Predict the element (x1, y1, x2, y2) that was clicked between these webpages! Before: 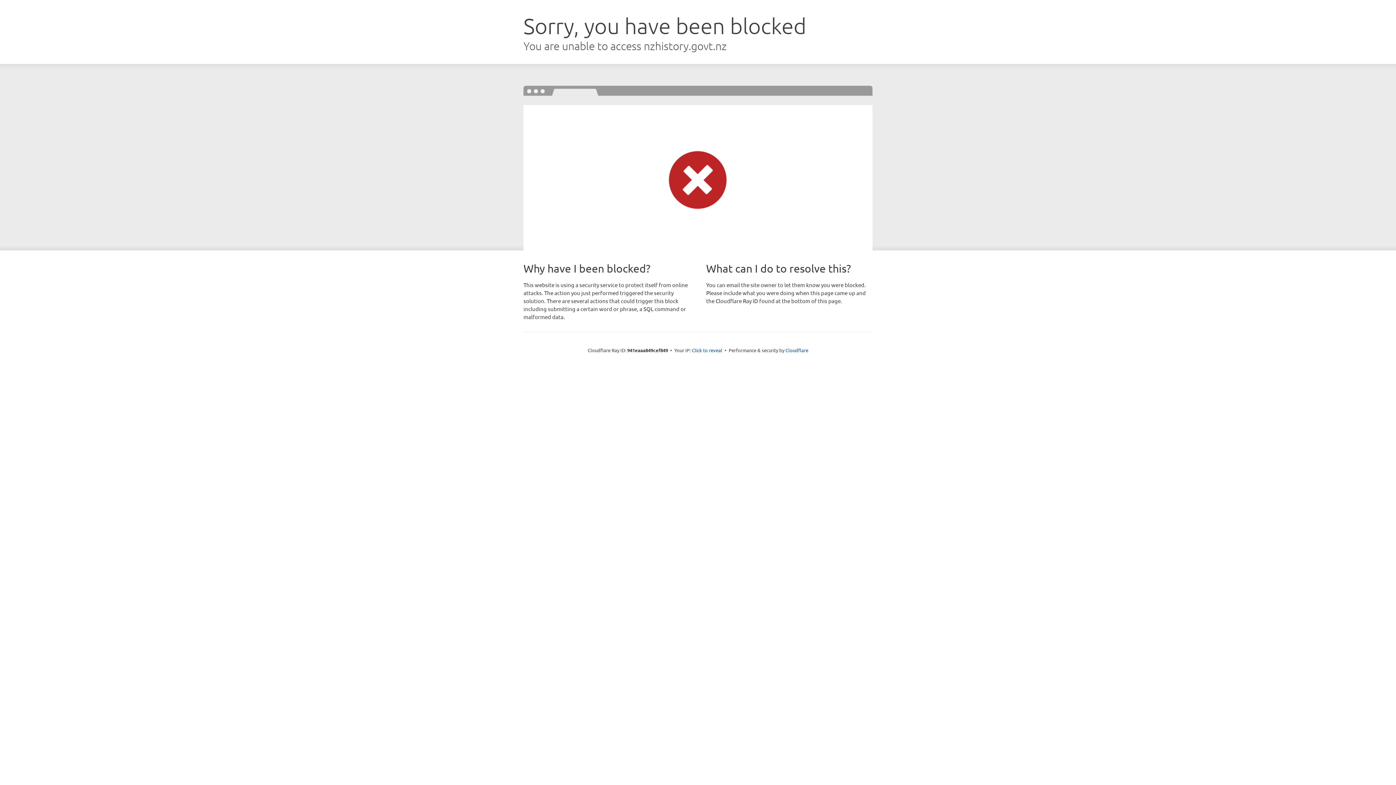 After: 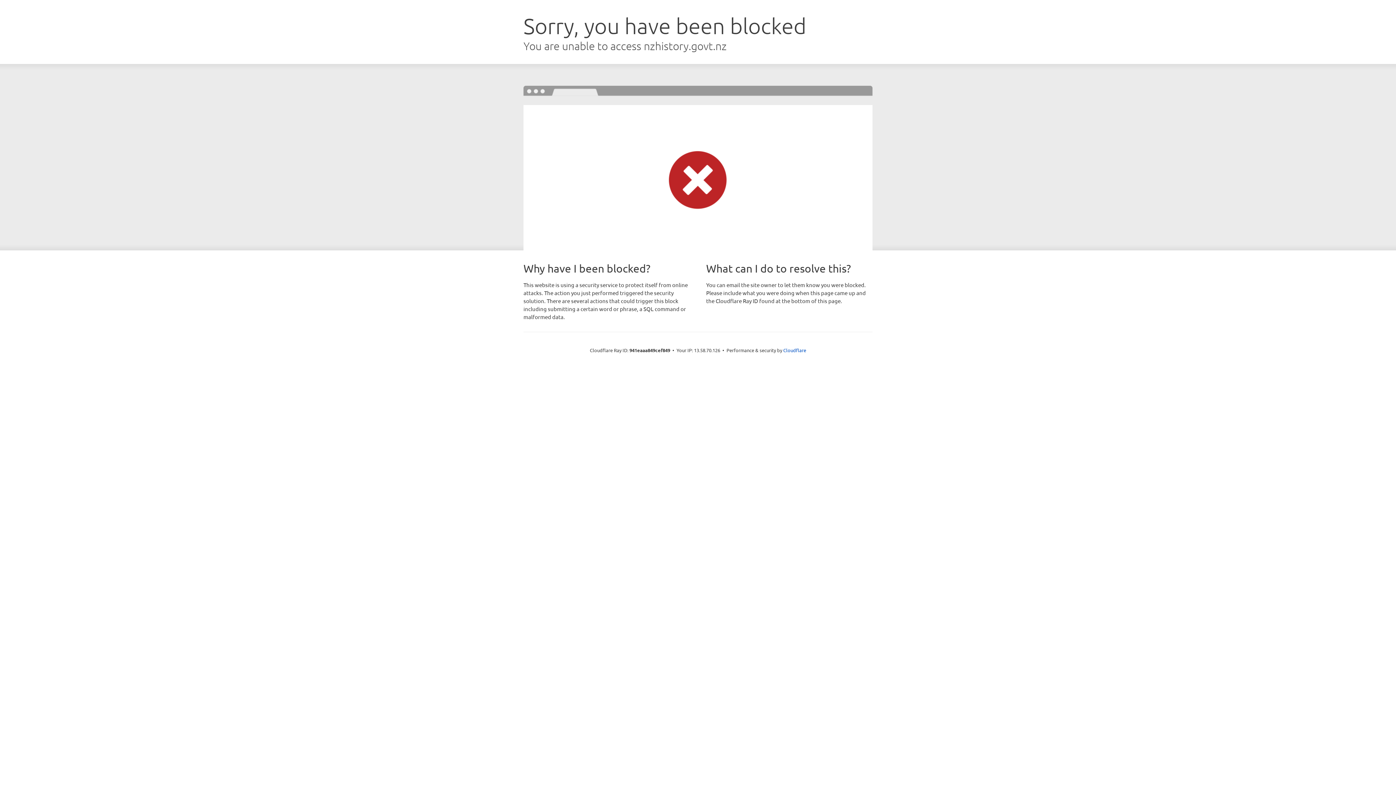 Action: bbox: (692, 346, 722, 353) label: Click to reveal